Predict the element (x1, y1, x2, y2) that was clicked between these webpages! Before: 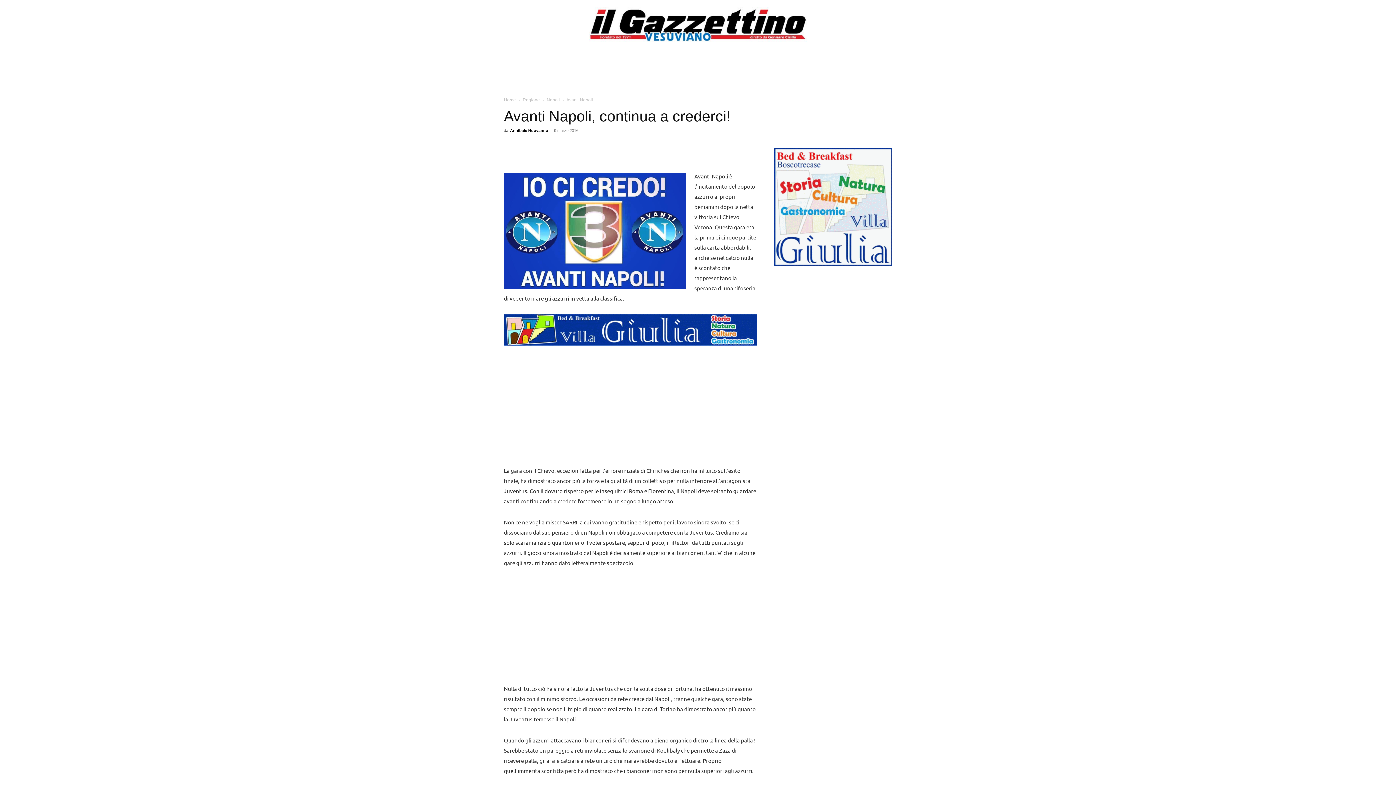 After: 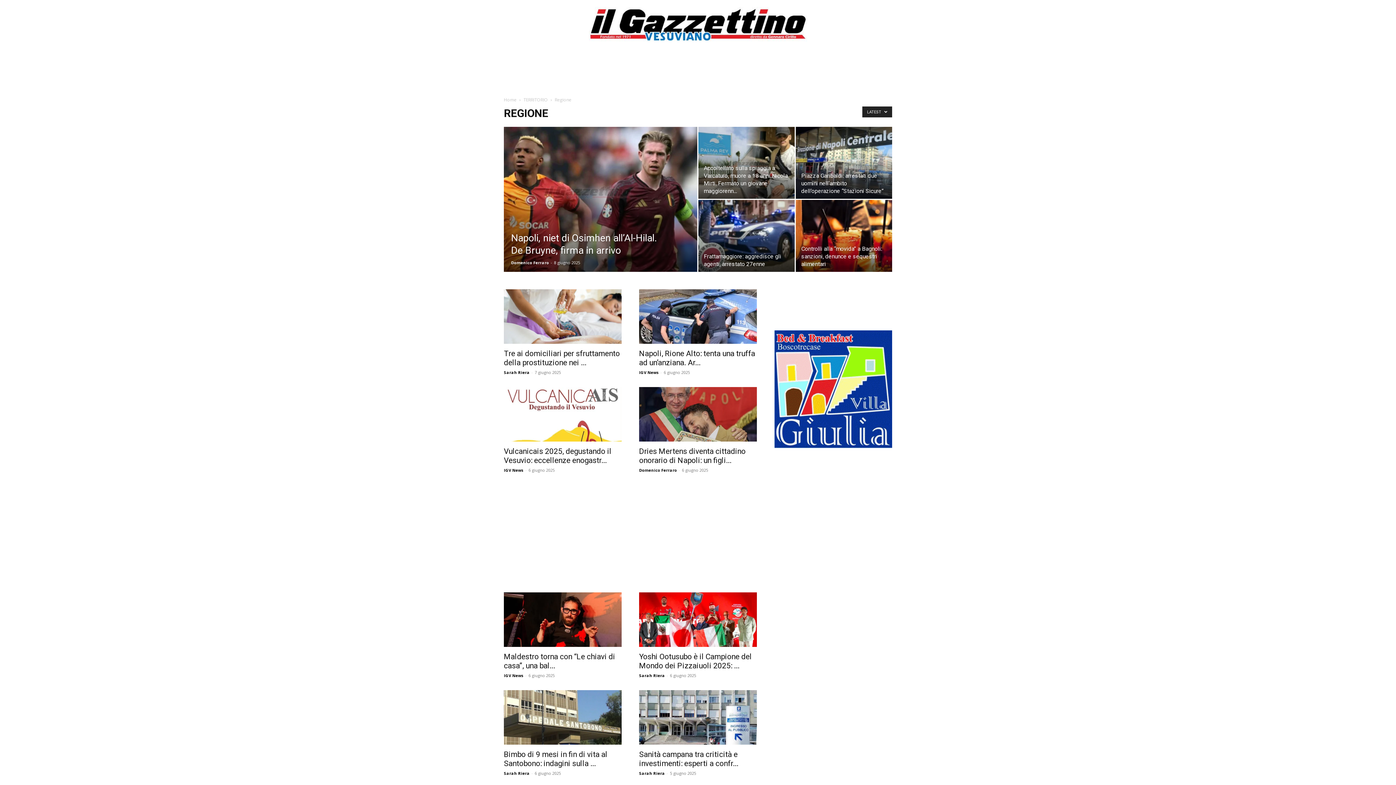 Action: bbox: (522, 97, 540, 102) label: Regione